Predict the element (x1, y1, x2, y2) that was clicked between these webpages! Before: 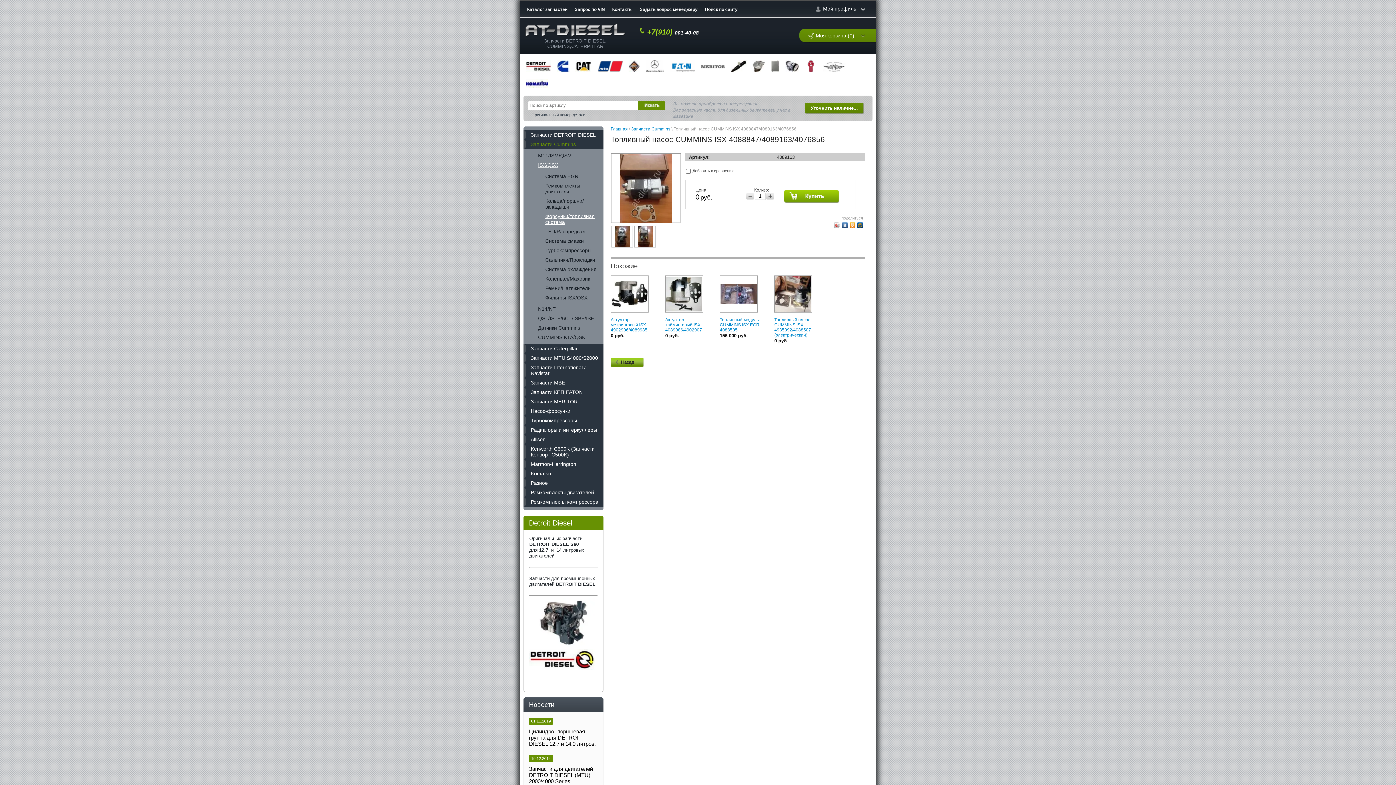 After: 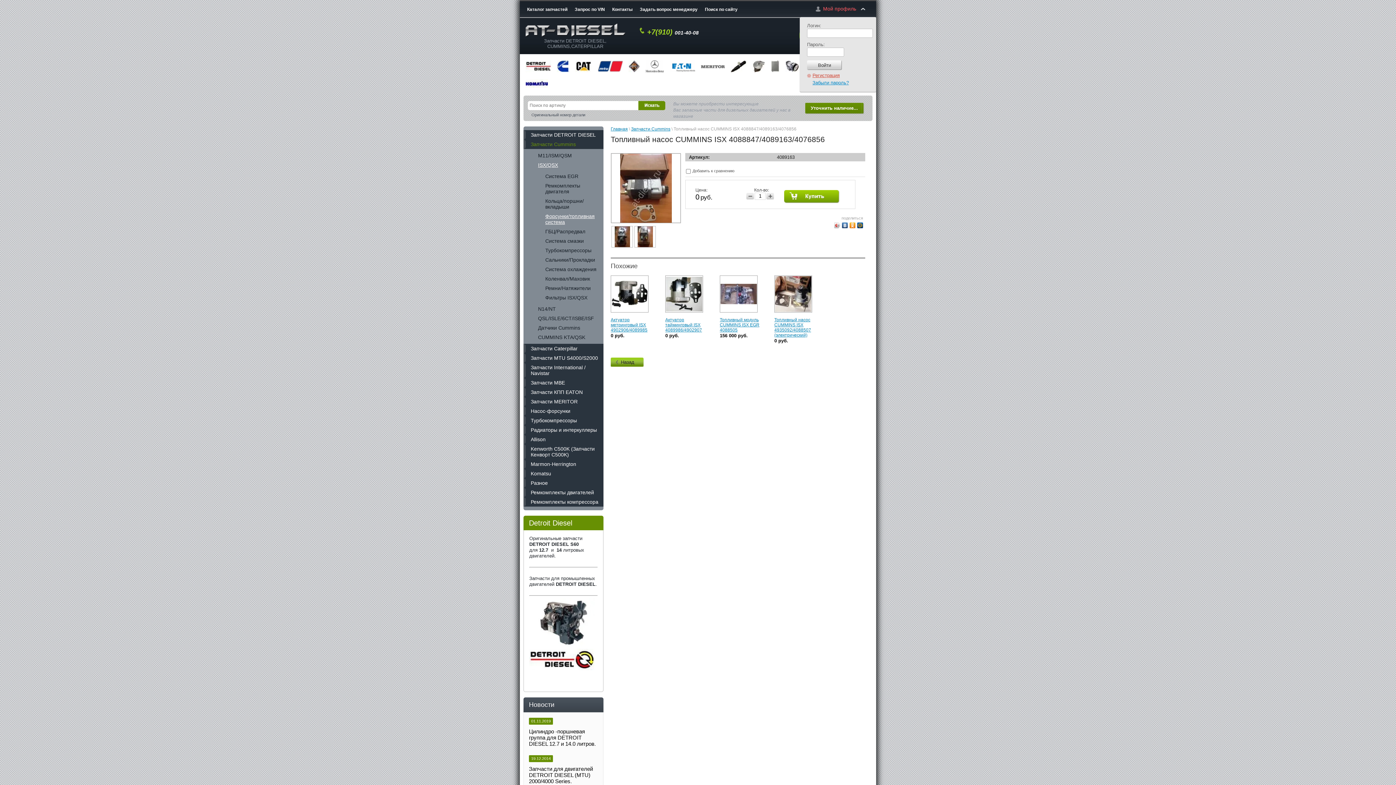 Action: label: Мой профиль bbox: (823, 5, 865, 11)